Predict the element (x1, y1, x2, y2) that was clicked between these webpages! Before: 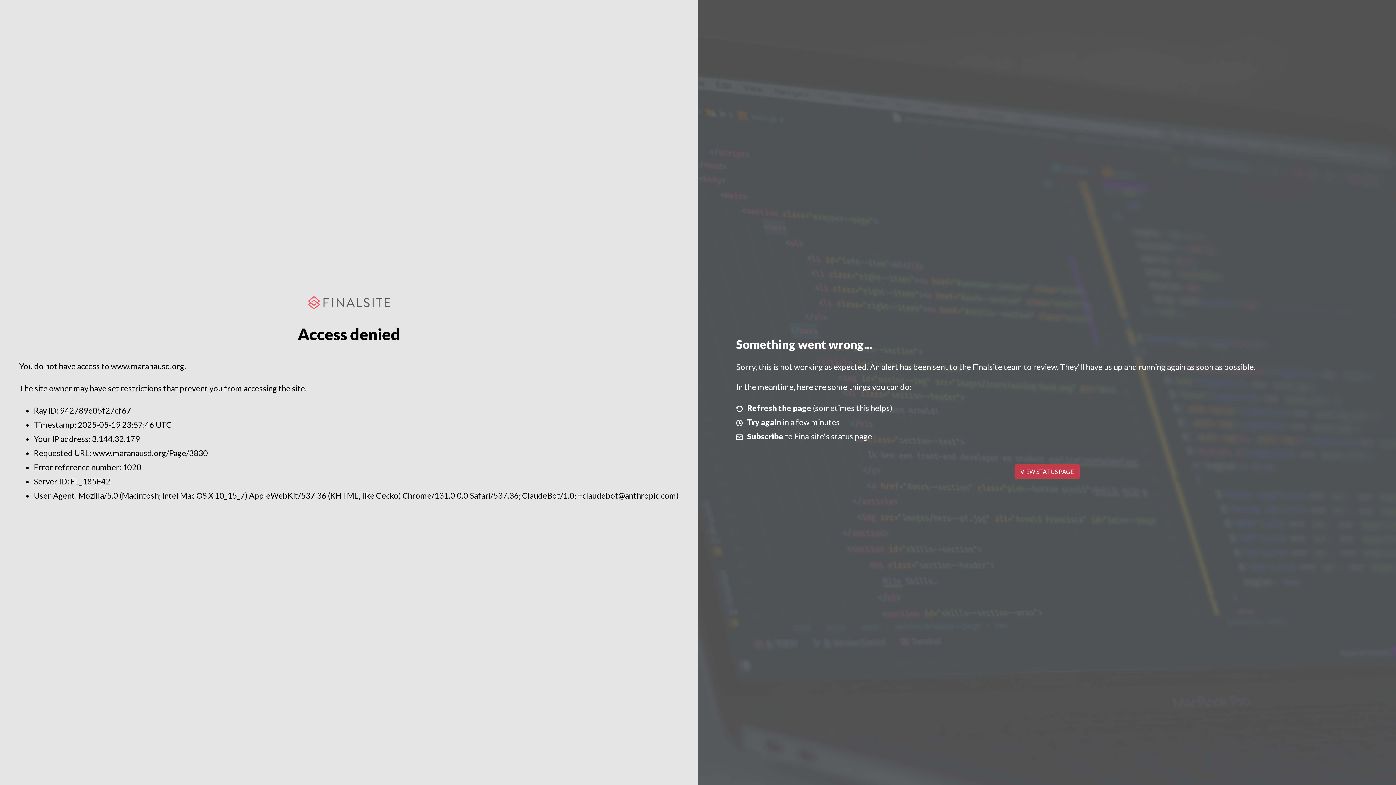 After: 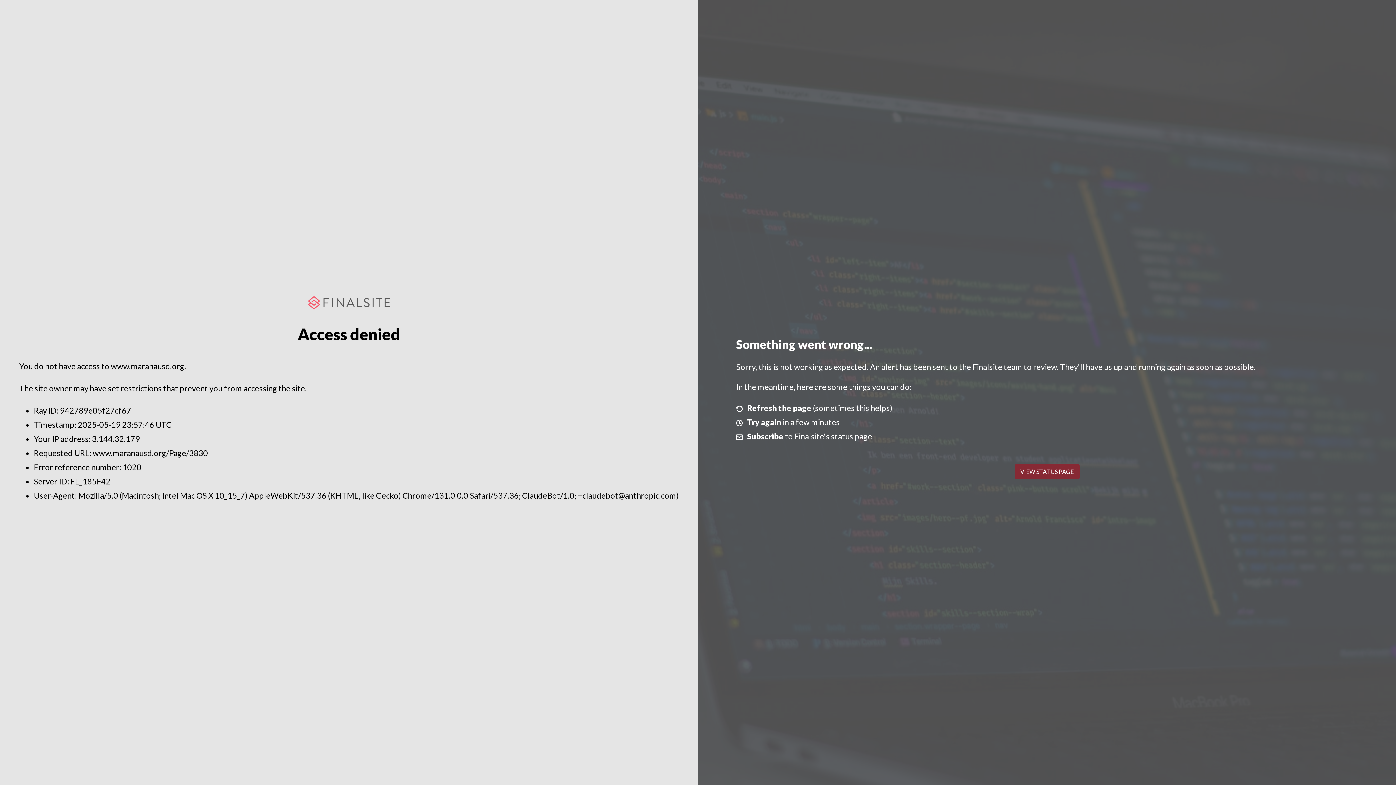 Action: label: VIEW STATUS PAGE bbox: (1014, 464, 1079, 479)